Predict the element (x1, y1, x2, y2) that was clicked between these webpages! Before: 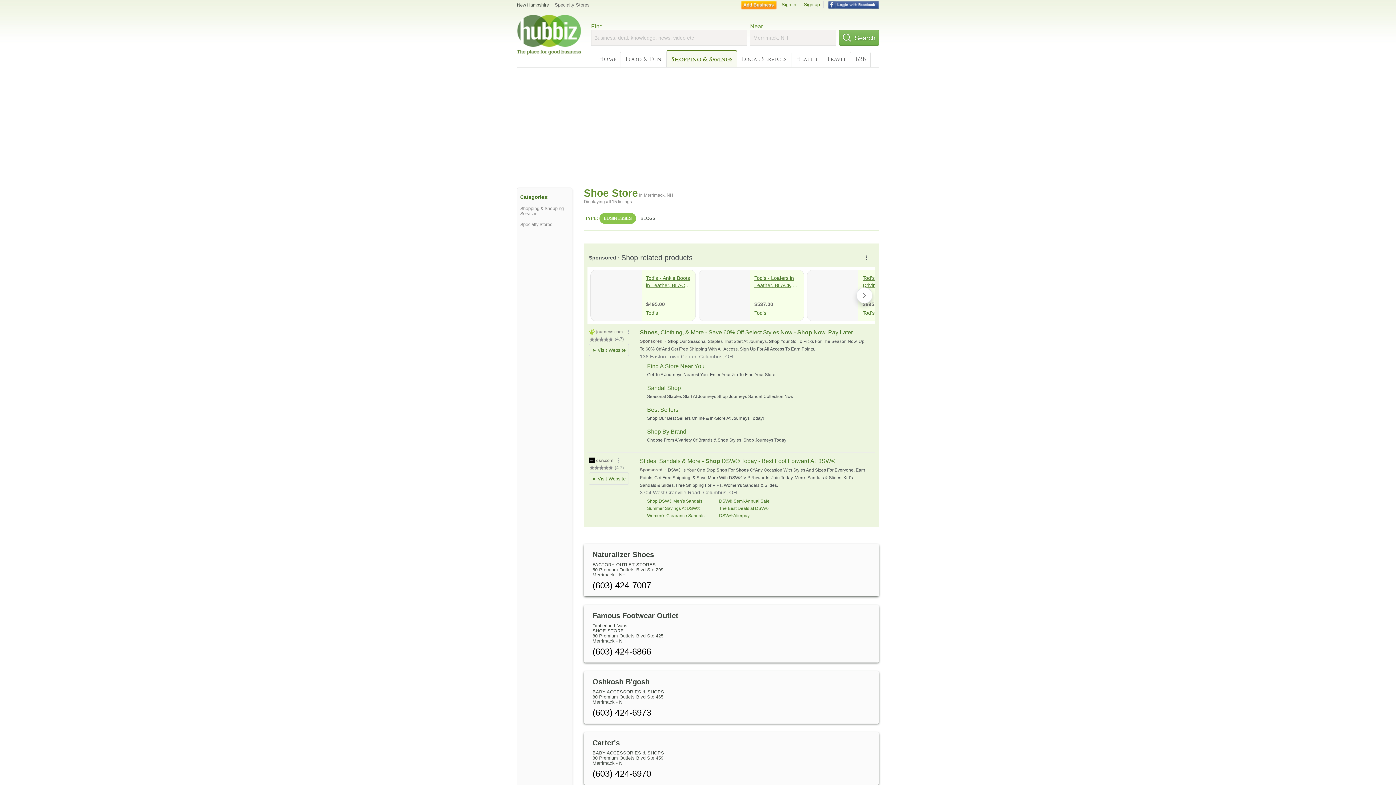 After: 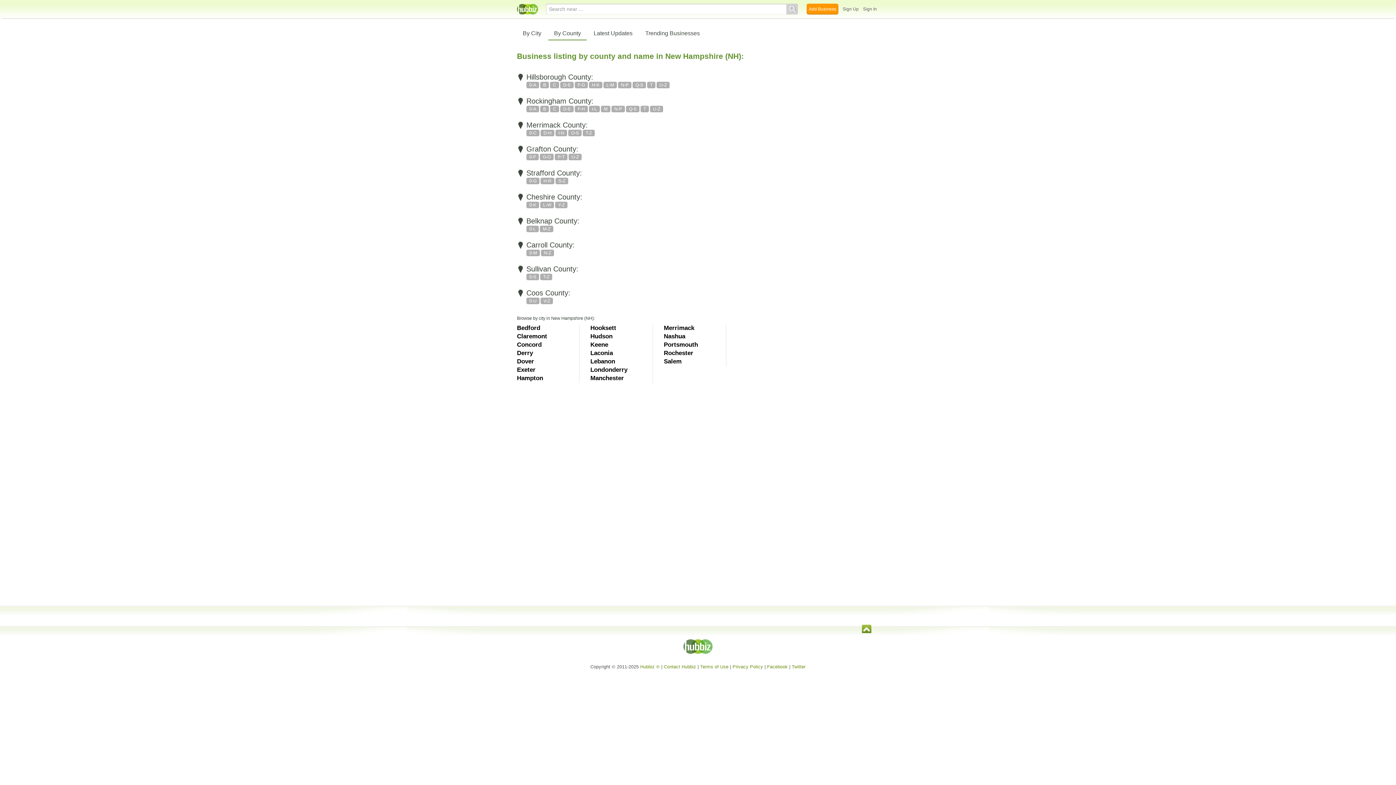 Action: label: New Hampshire bbox: (517, 2, 549, 7)